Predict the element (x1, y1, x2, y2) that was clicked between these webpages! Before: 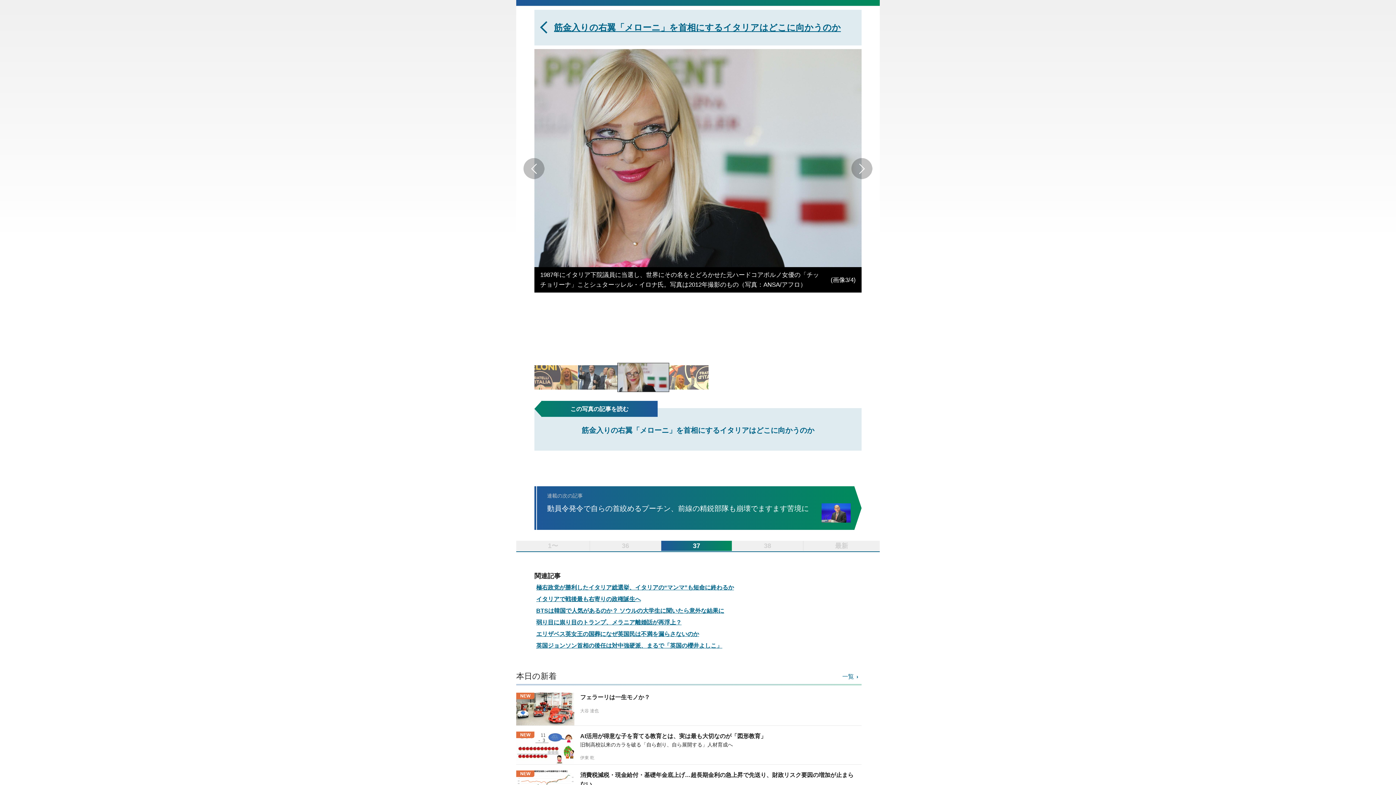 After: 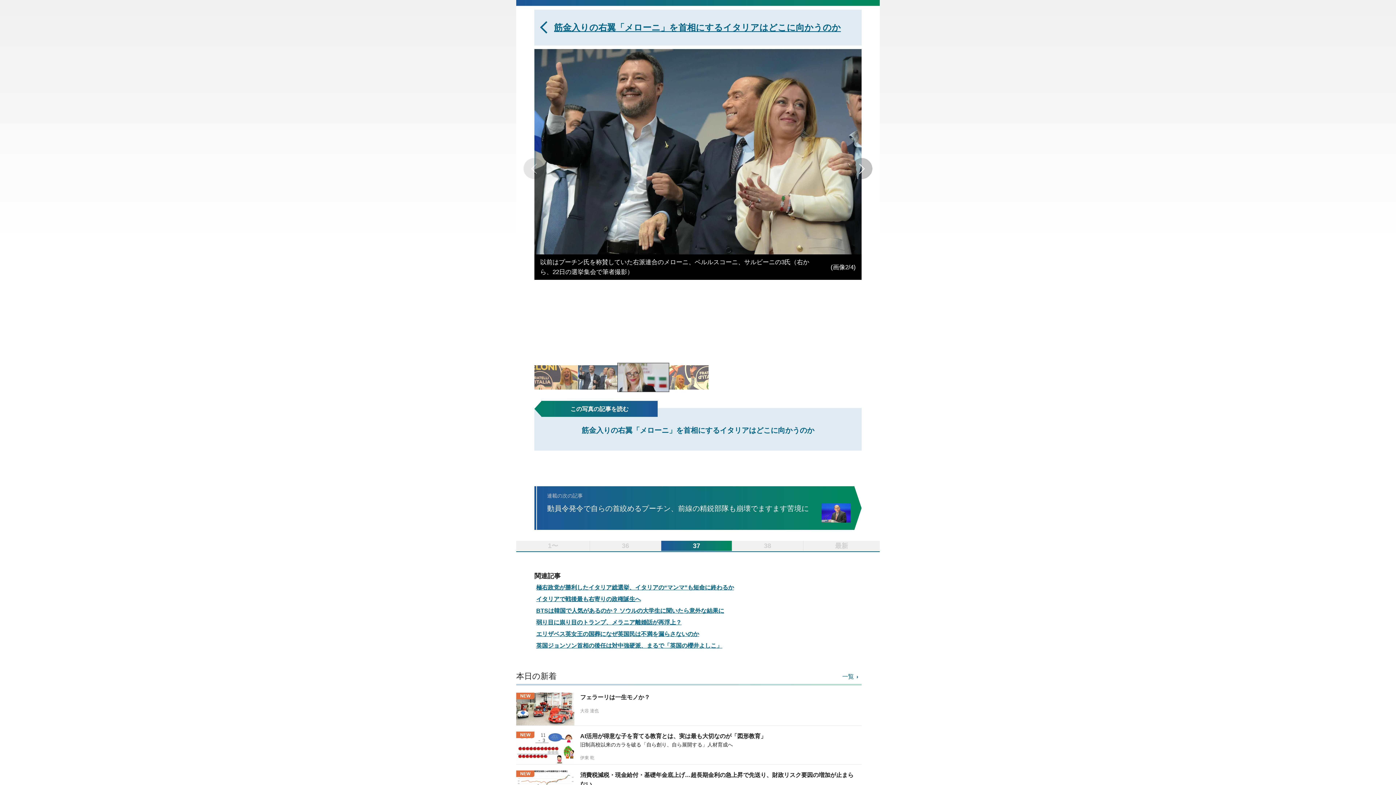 Action: bbox: (523, 158, 544, 179) label: Previous slide